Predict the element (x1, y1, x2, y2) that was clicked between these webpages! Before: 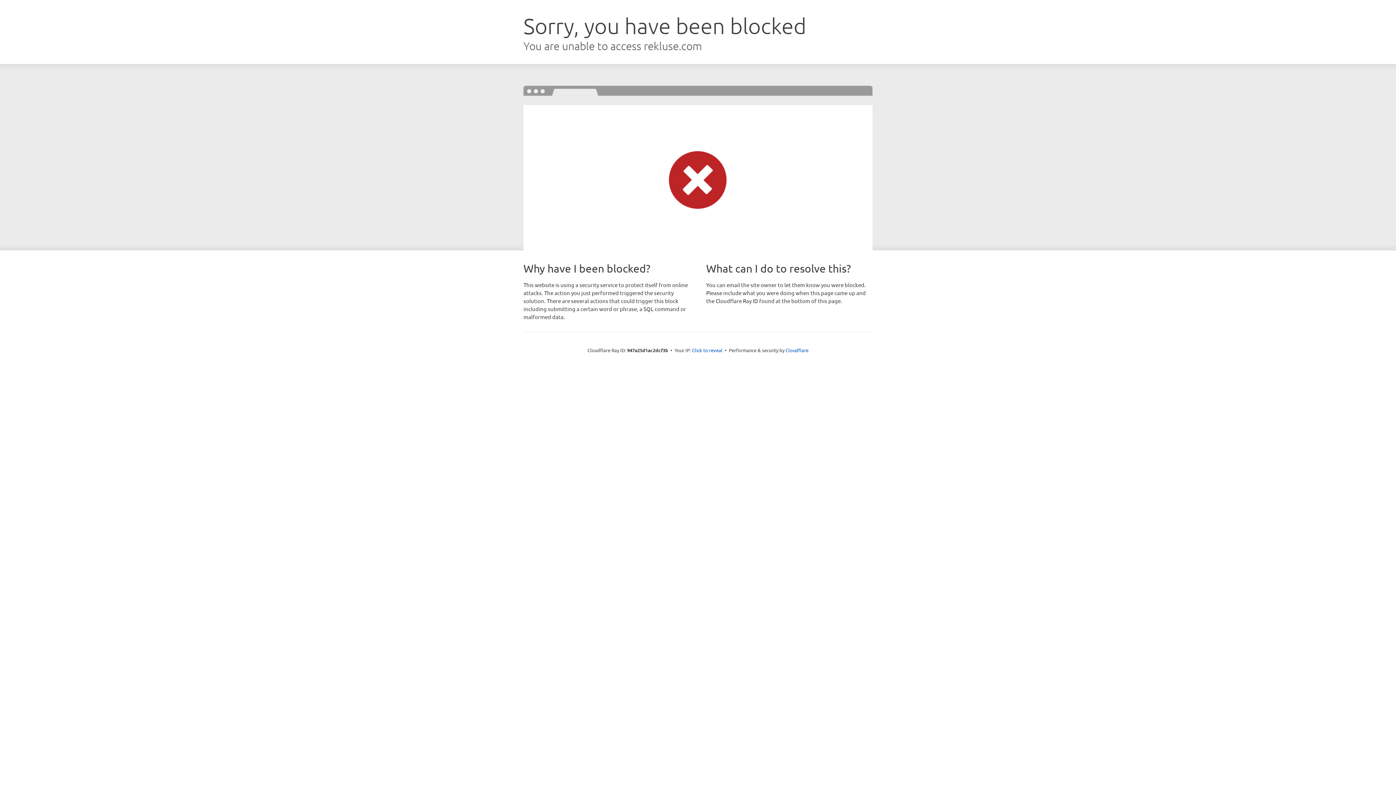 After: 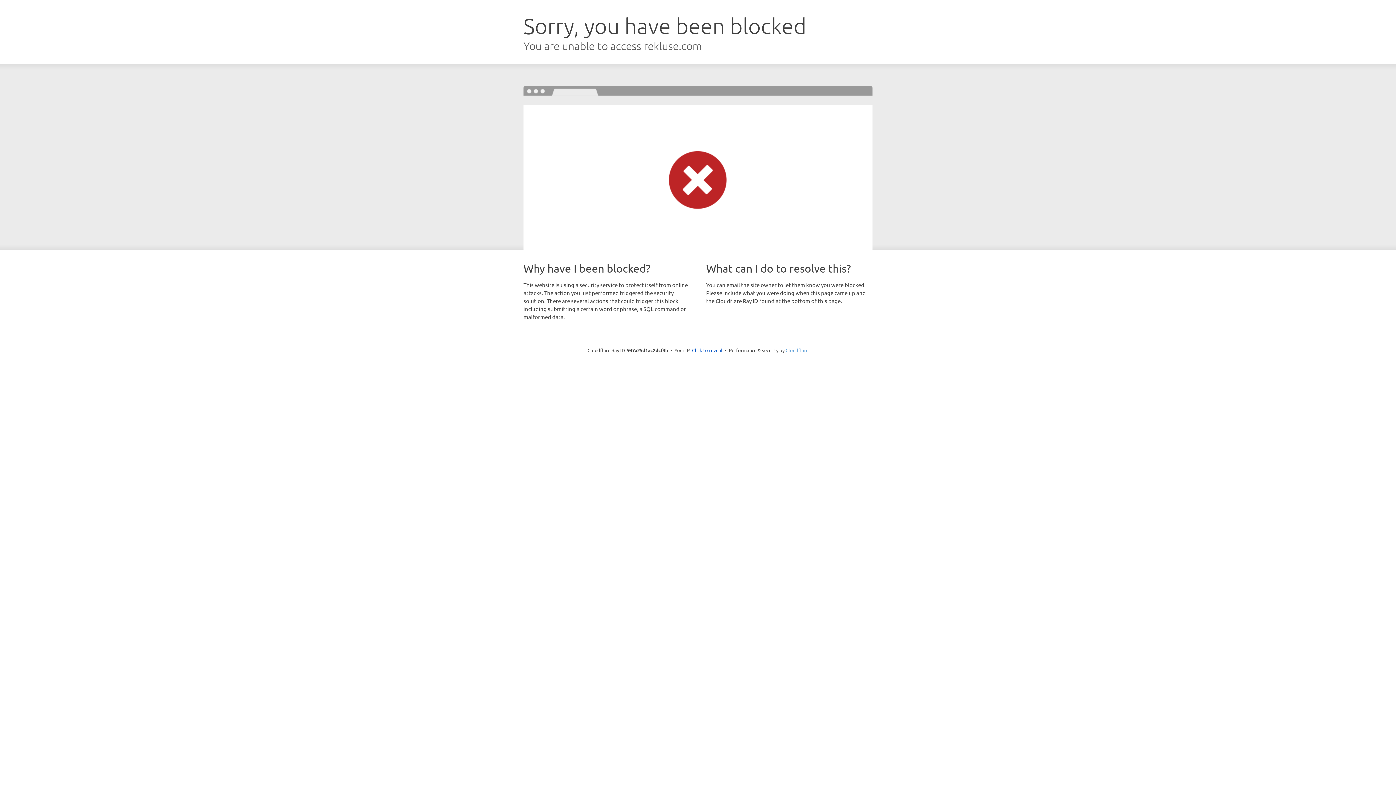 Action: bbox: (785, 347, 808, 353) label: Cloudflare